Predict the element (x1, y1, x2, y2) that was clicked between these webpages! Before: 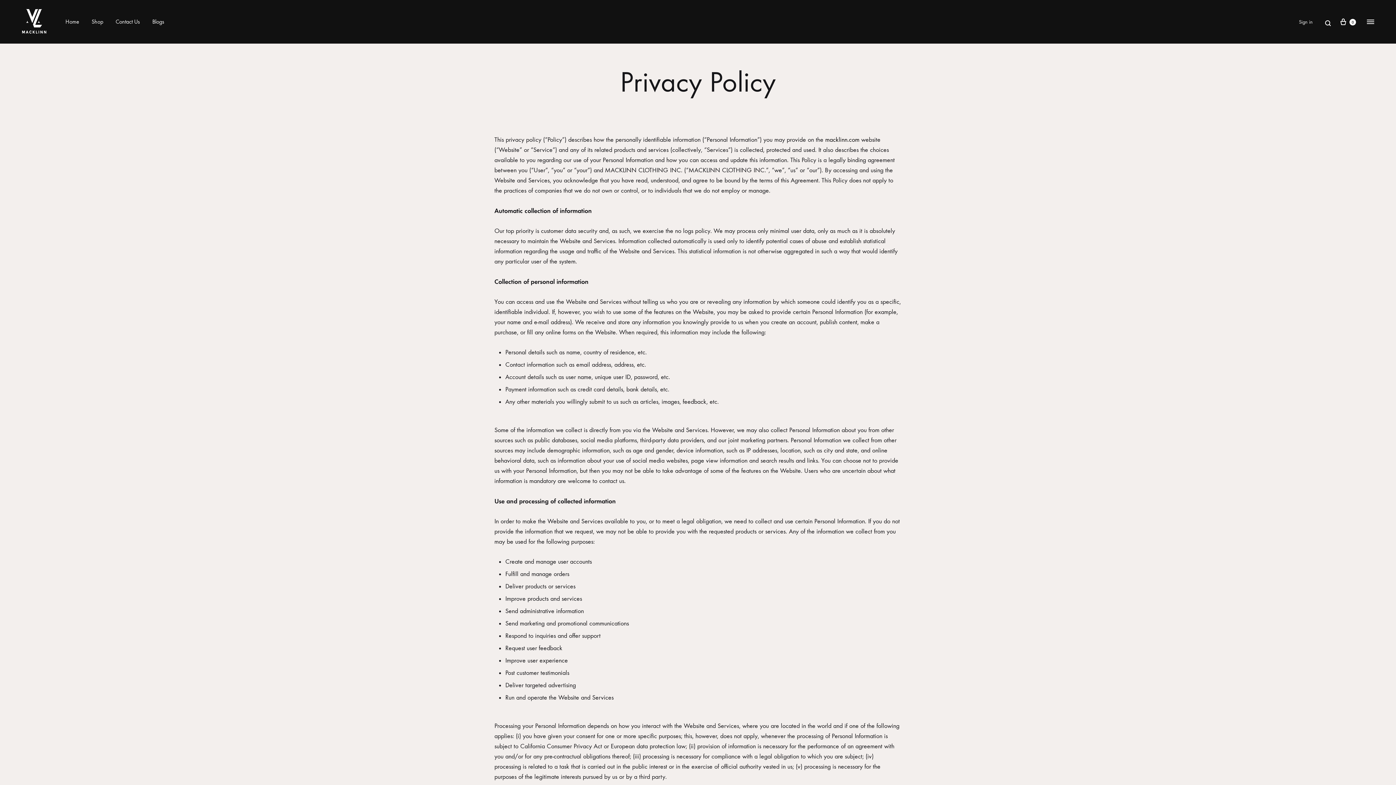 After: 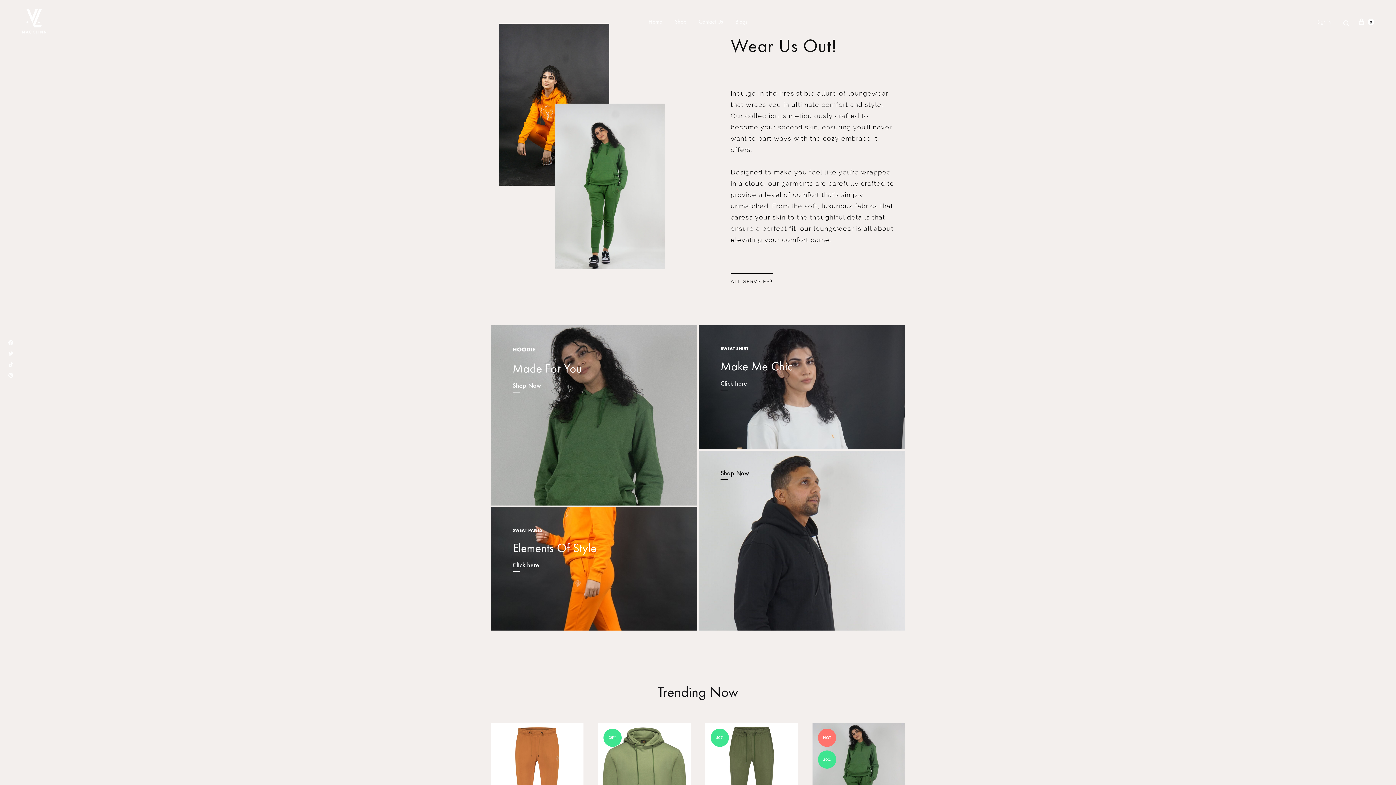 Action: bbox: (21, 9, 47, 34)